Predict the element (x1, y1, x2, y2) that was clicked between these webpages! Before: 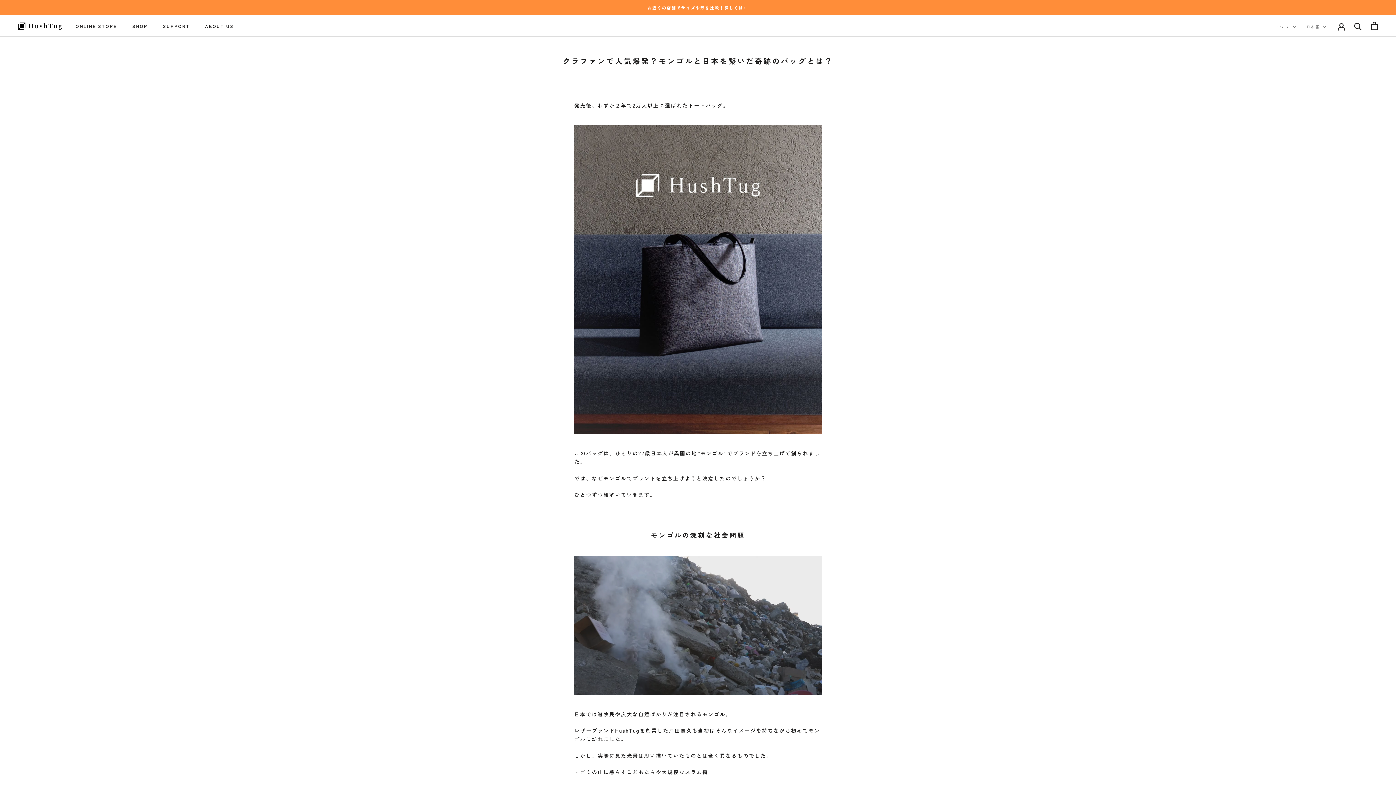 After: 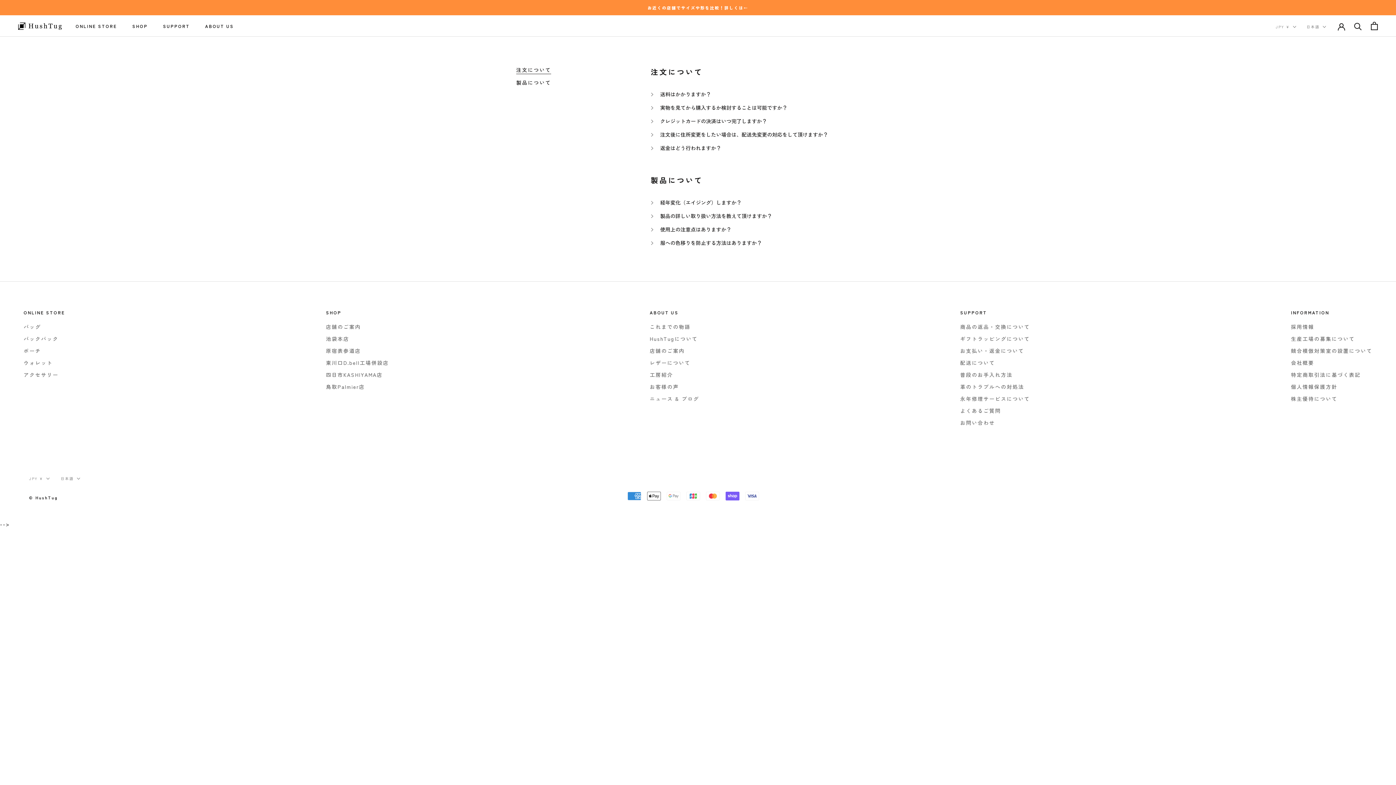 Action: bbox: (164, 23, 192, 28) label: SUPPORT